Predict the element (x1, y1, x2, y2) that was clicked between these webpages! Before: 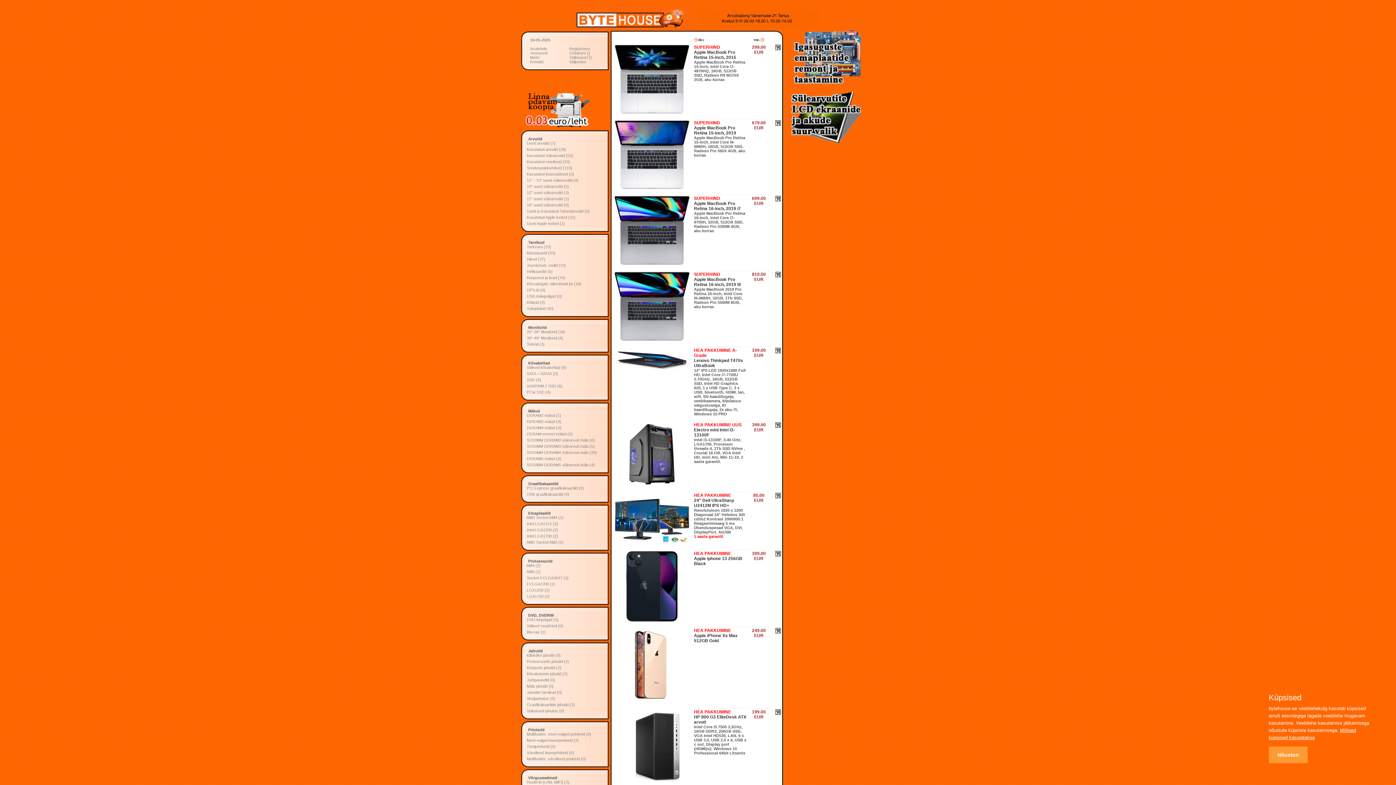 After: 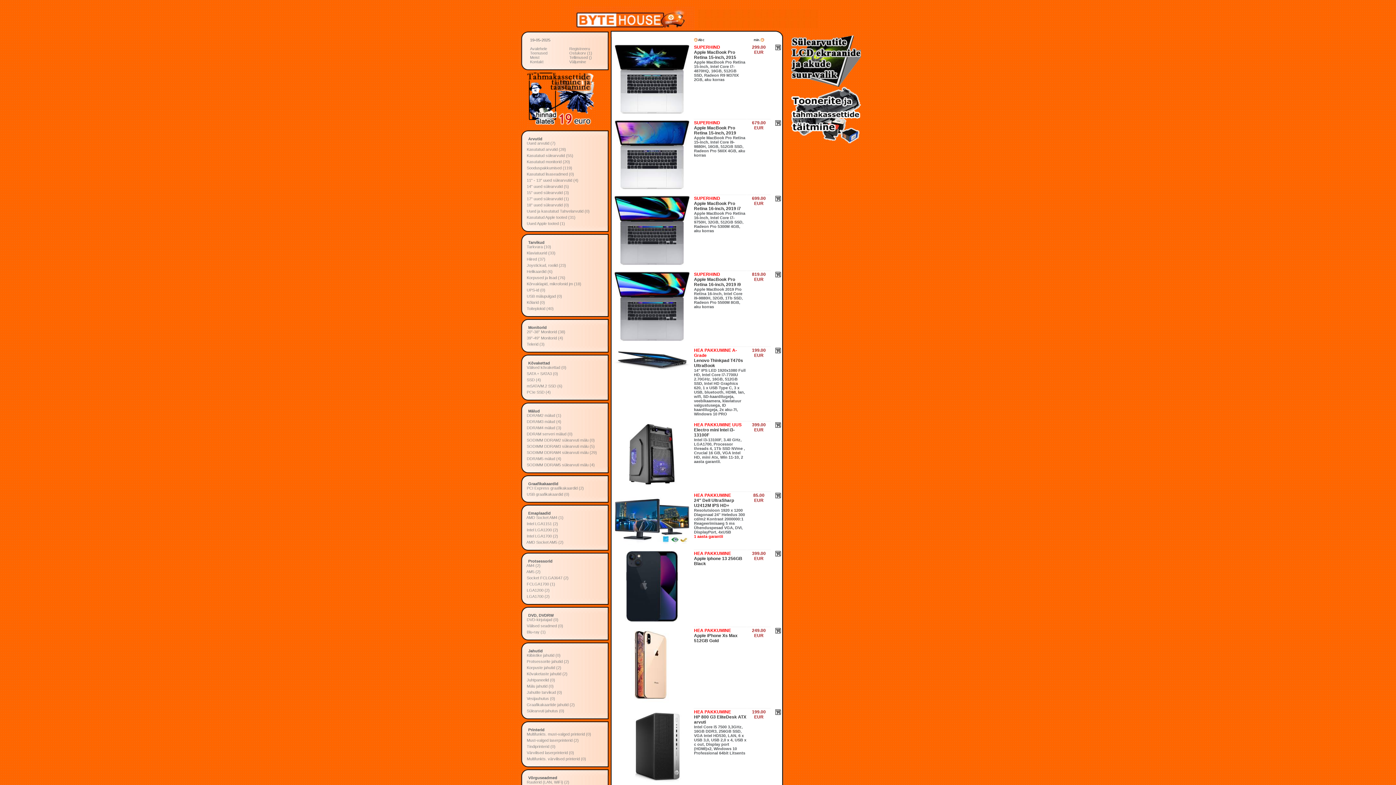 Action: bbox: (775, 349, 781, 354)